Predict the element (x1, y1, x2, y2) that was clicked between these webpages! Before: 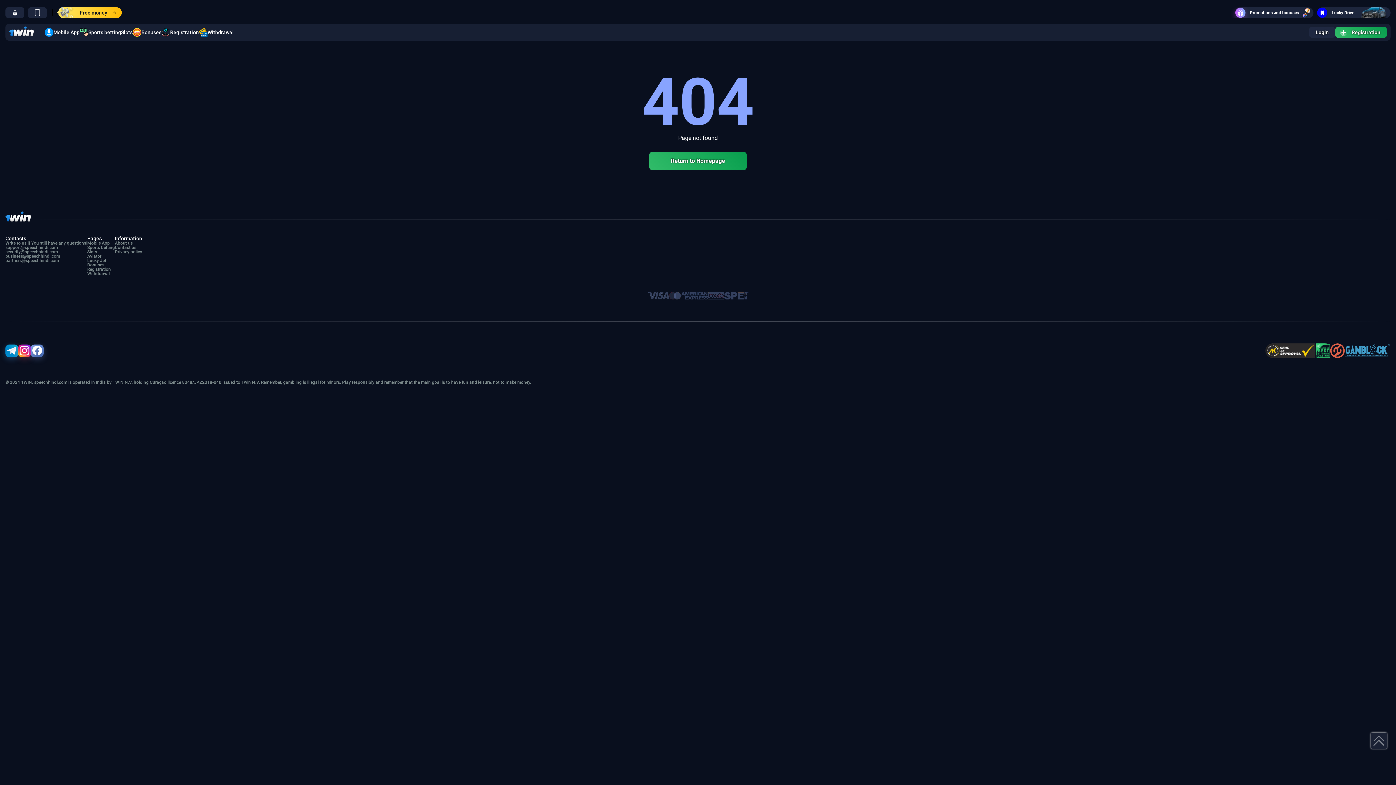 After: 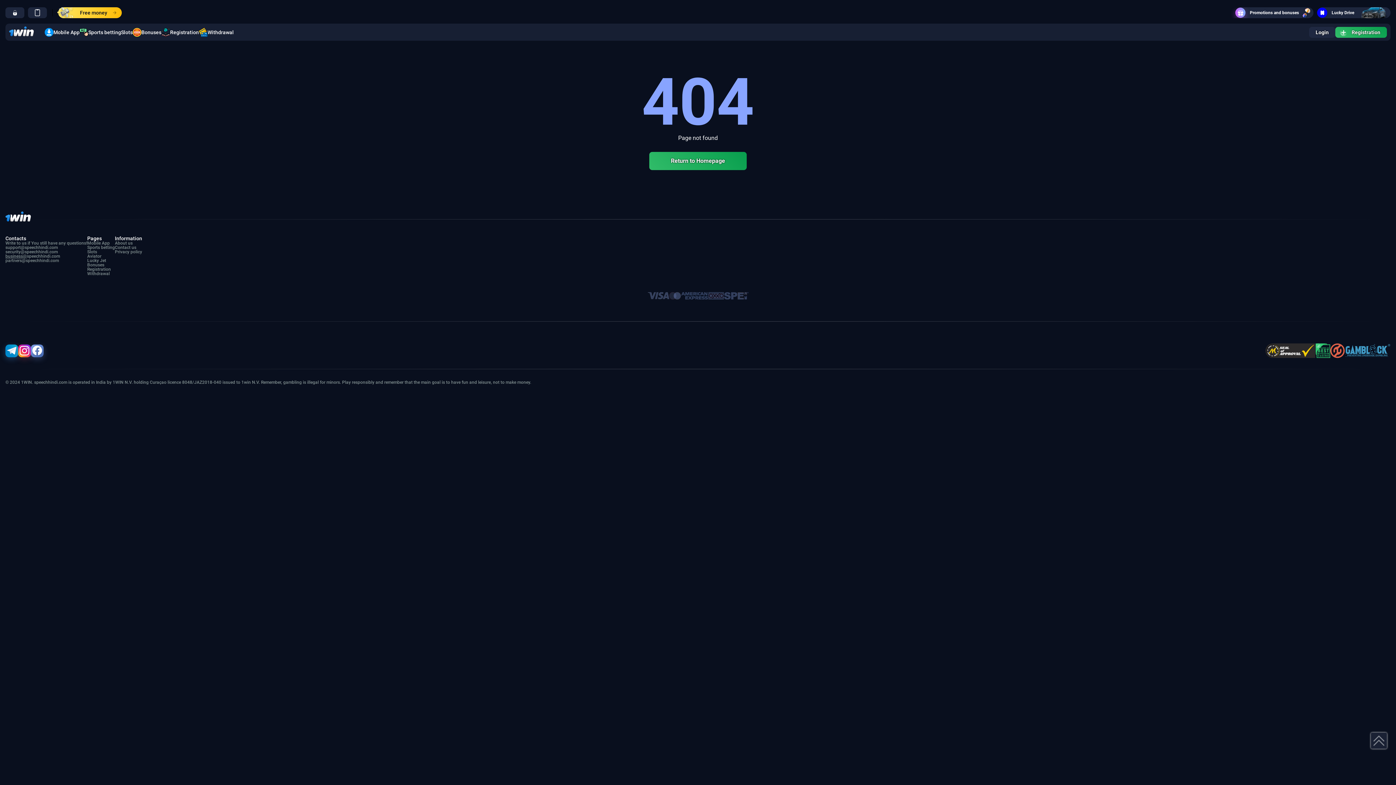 Action: bbox: (5, 253, 26, 258) label: business@